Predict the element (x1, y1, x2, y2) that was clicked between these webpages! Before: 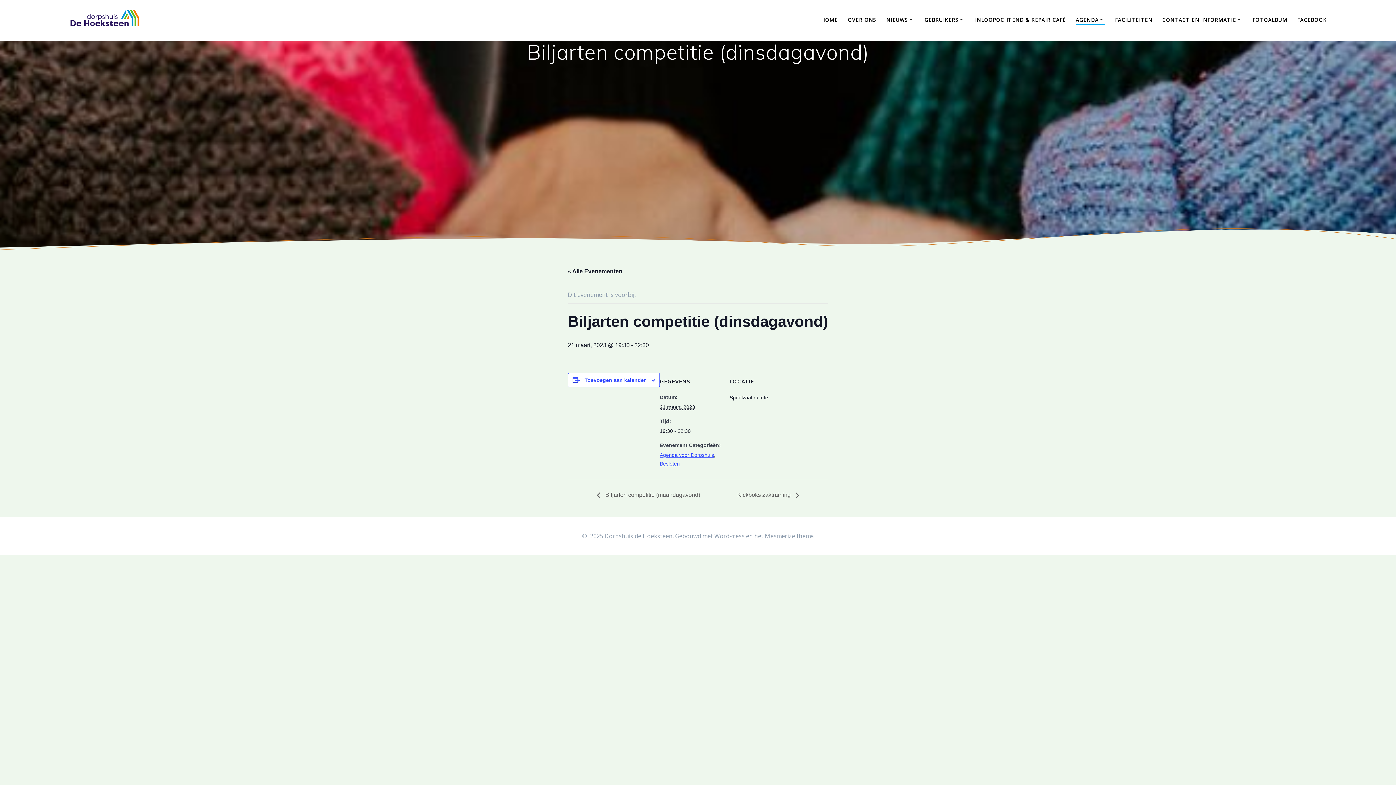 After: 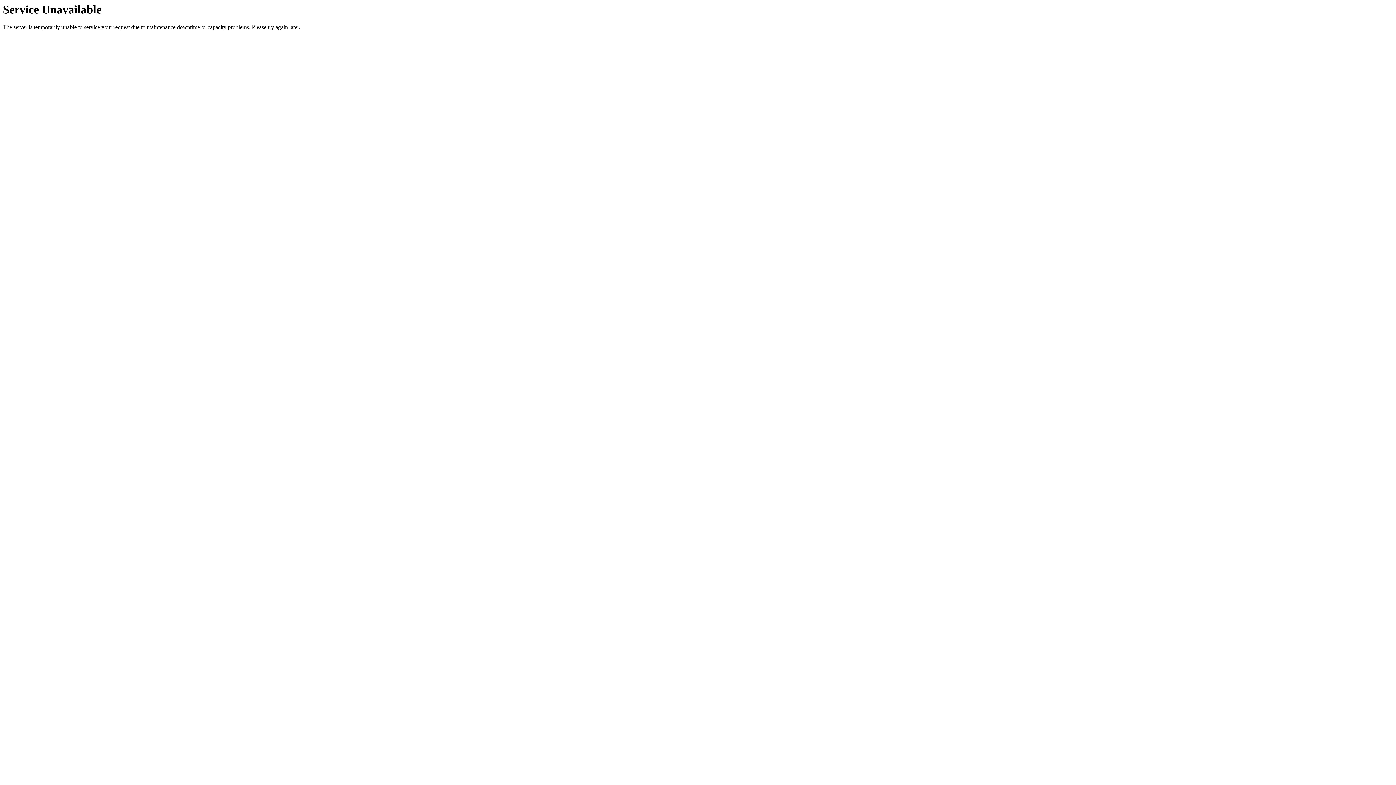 Action: label: INLOOPOCHTEND & REPAIR CAFÉ bbox: (975, 15, 1066, 23)